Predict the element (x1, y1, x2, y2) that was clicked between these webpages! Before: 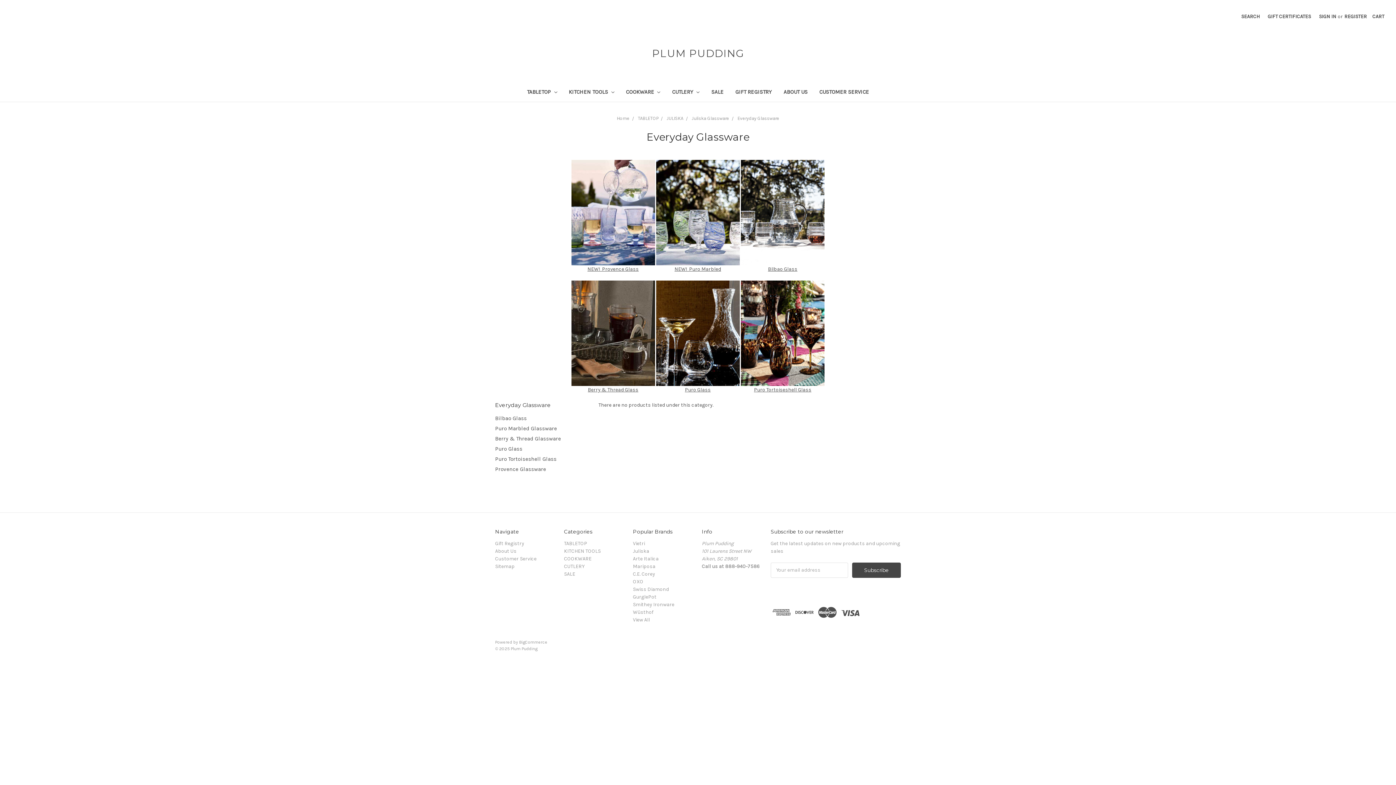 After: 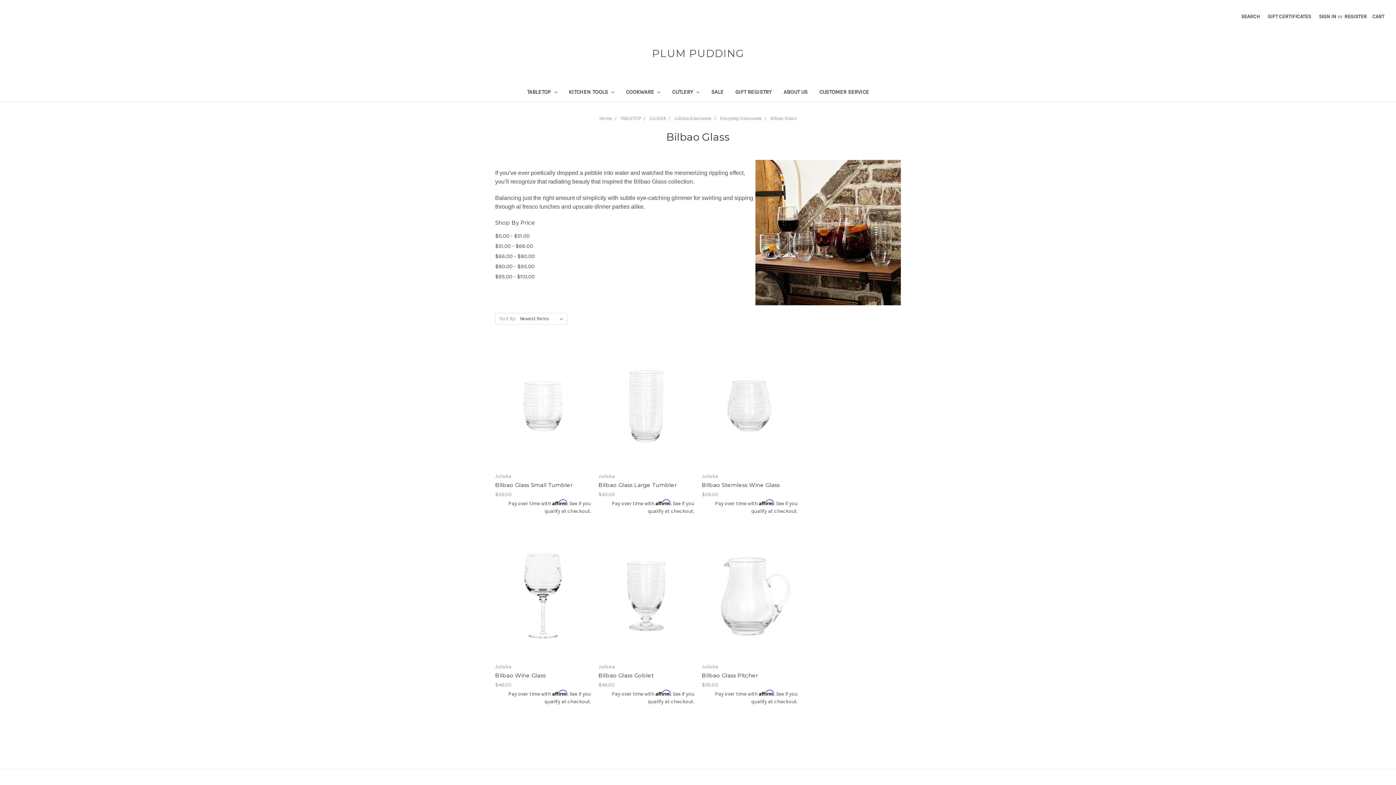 Action: bbox: (768, 266, 797, 272) label: Bilbao Glass